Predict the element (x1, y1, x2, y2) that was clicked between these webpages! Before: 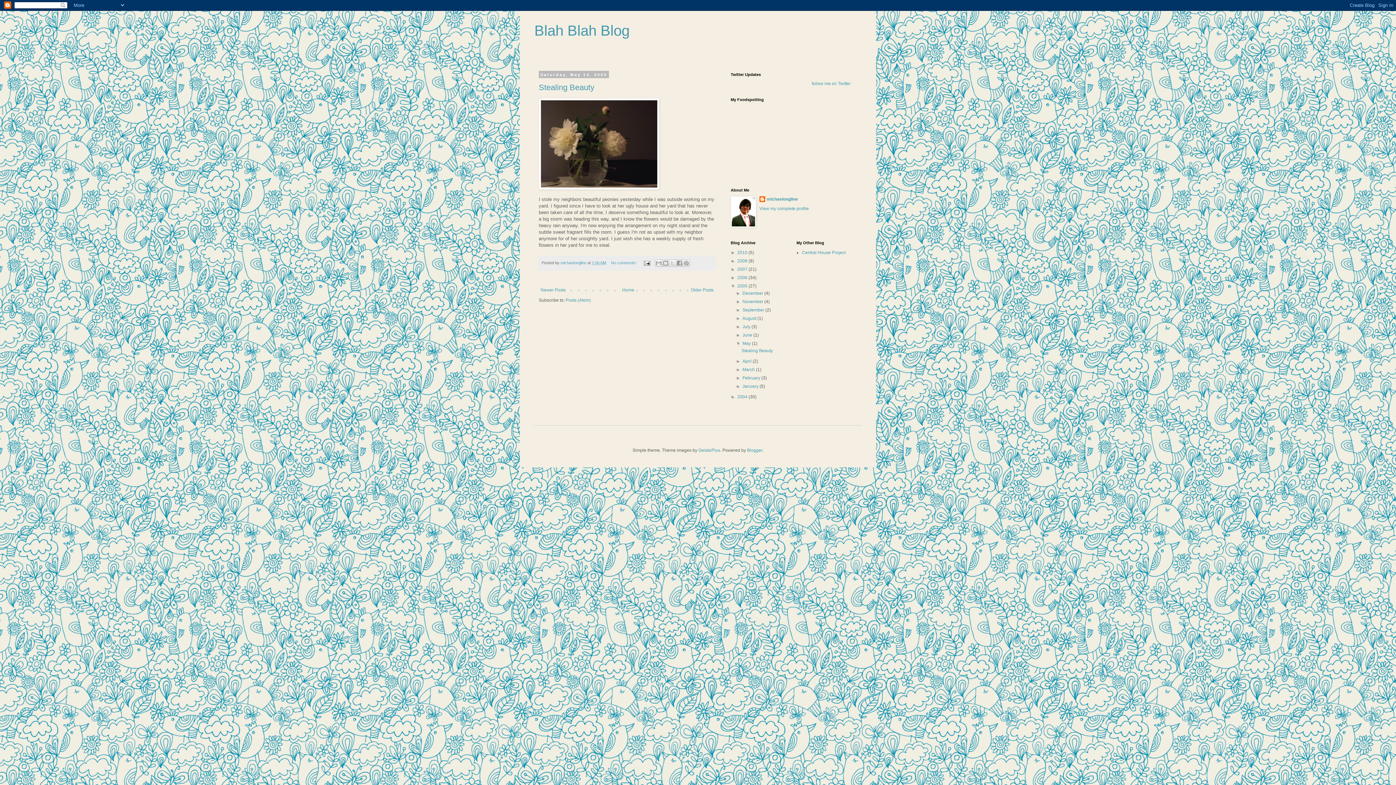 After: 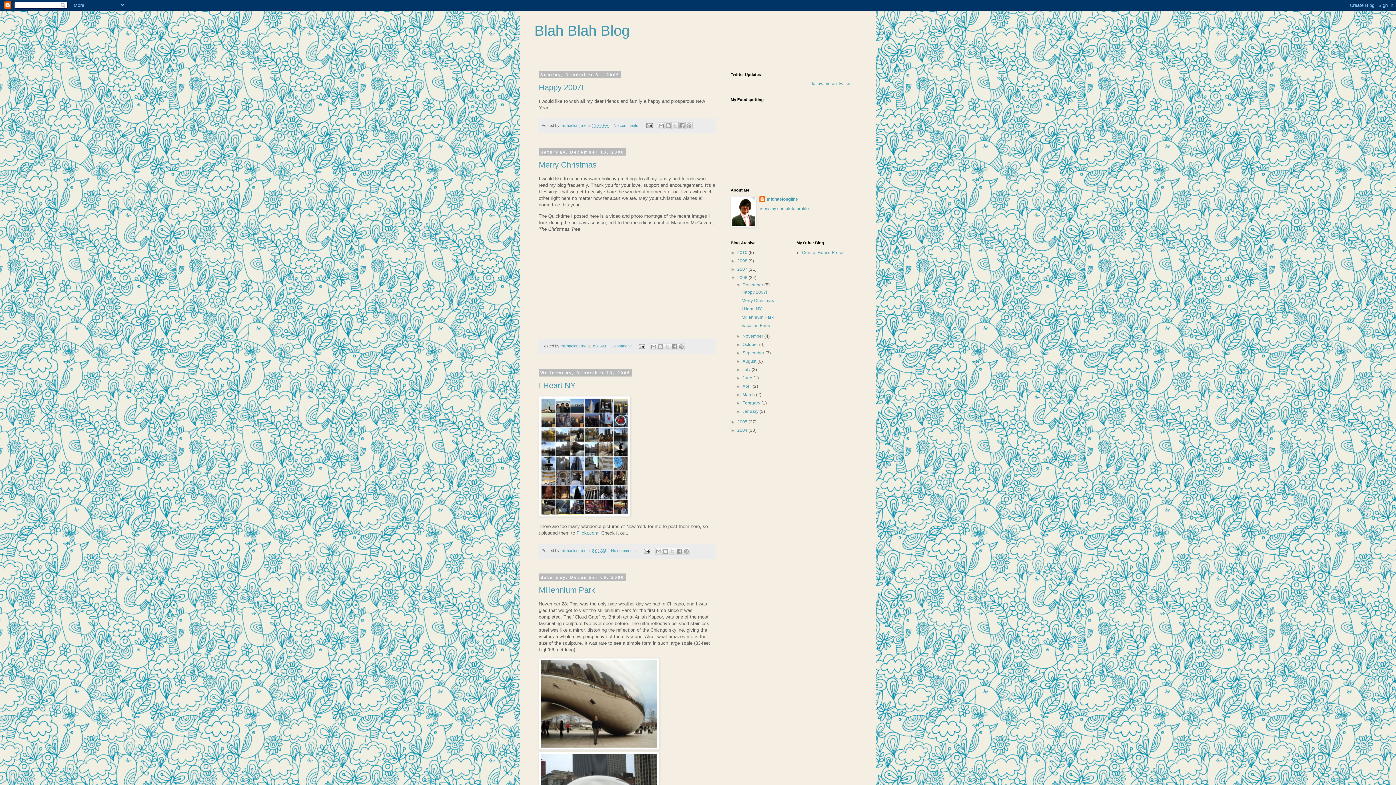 Action: label: 2006  bbox: (737, 275, 748, 280)